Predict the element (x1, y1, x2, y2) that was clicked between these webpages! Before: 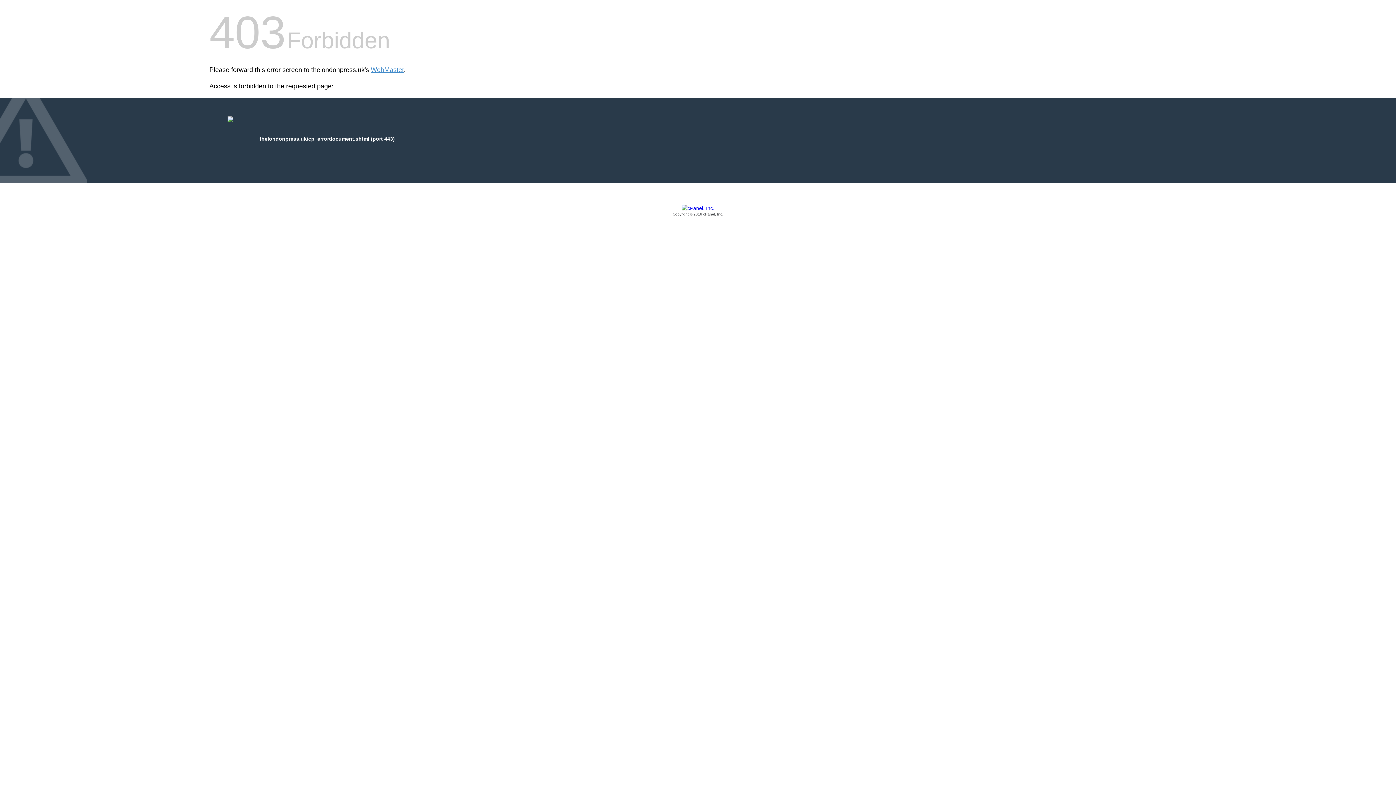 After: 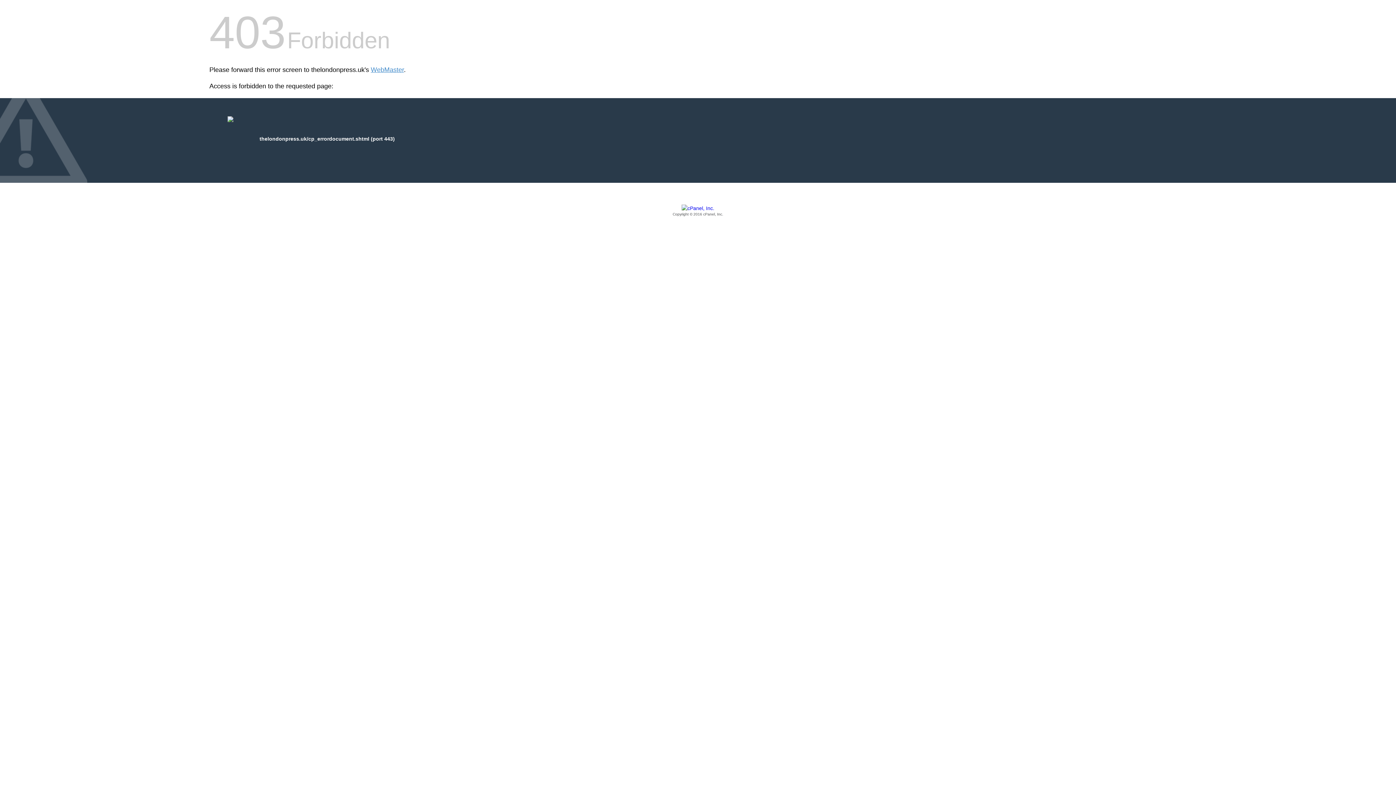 Action: label: Copyright © 2016 cPanel, Inc. bbox: (209, 205, 1186, 217)